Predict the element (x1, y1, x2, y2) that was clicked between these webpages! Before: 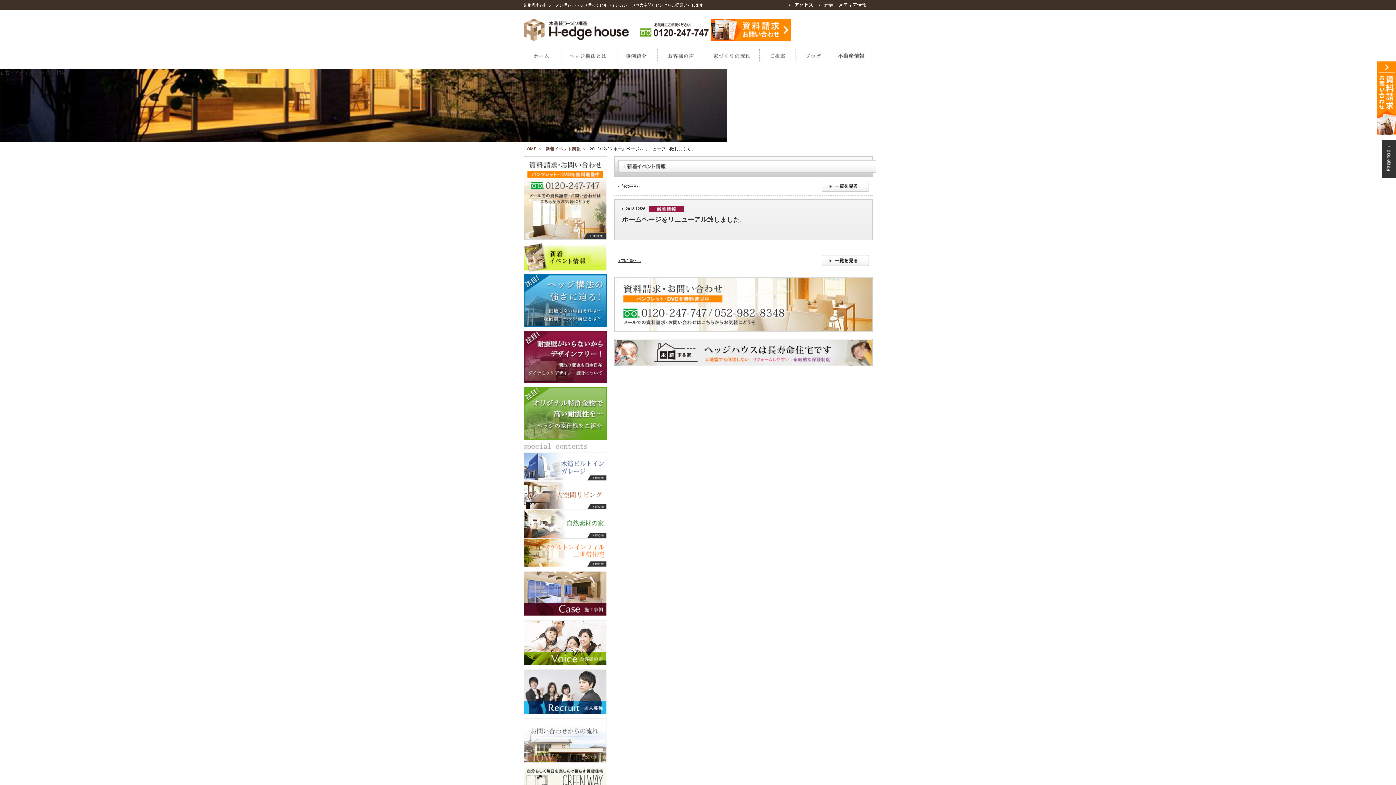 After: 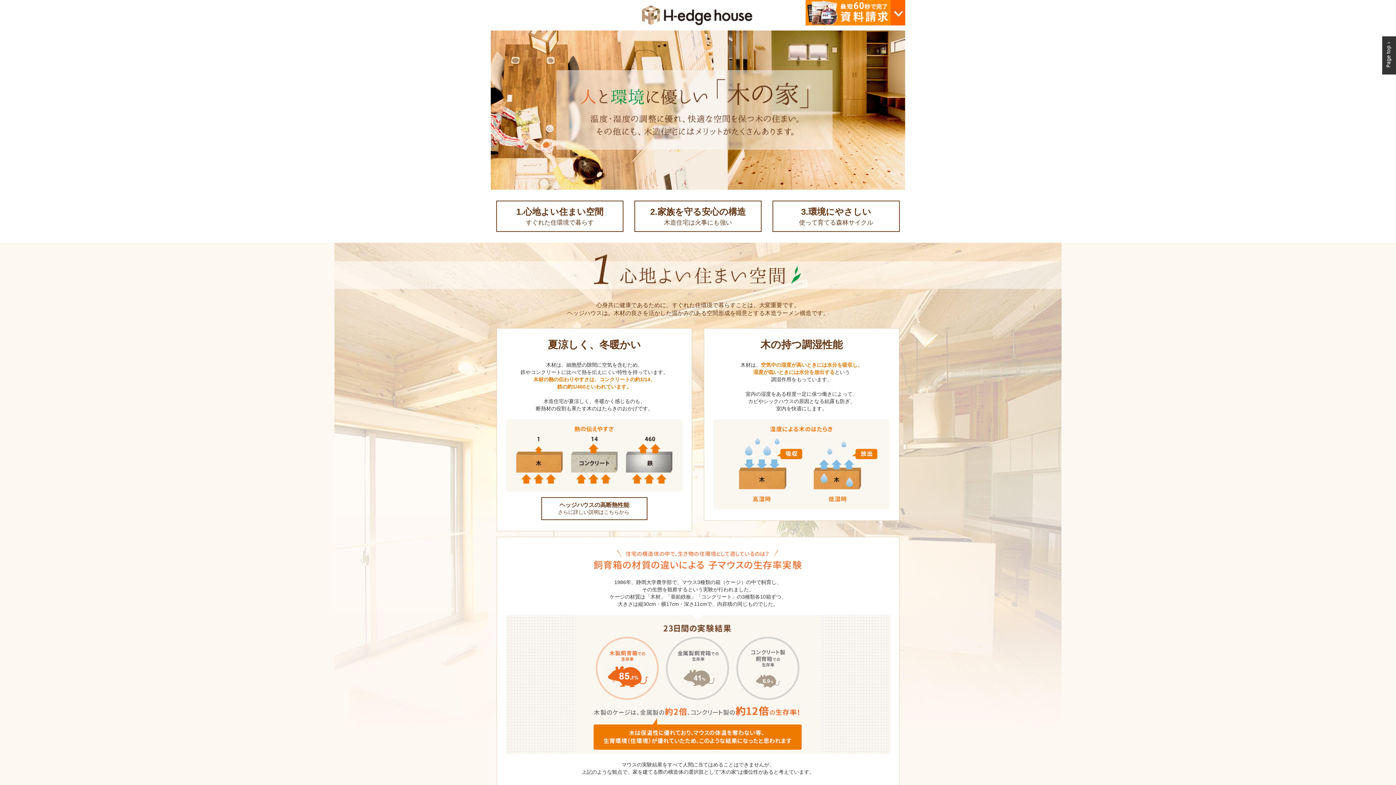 Action: bbox: (523, 532, 607, 537)